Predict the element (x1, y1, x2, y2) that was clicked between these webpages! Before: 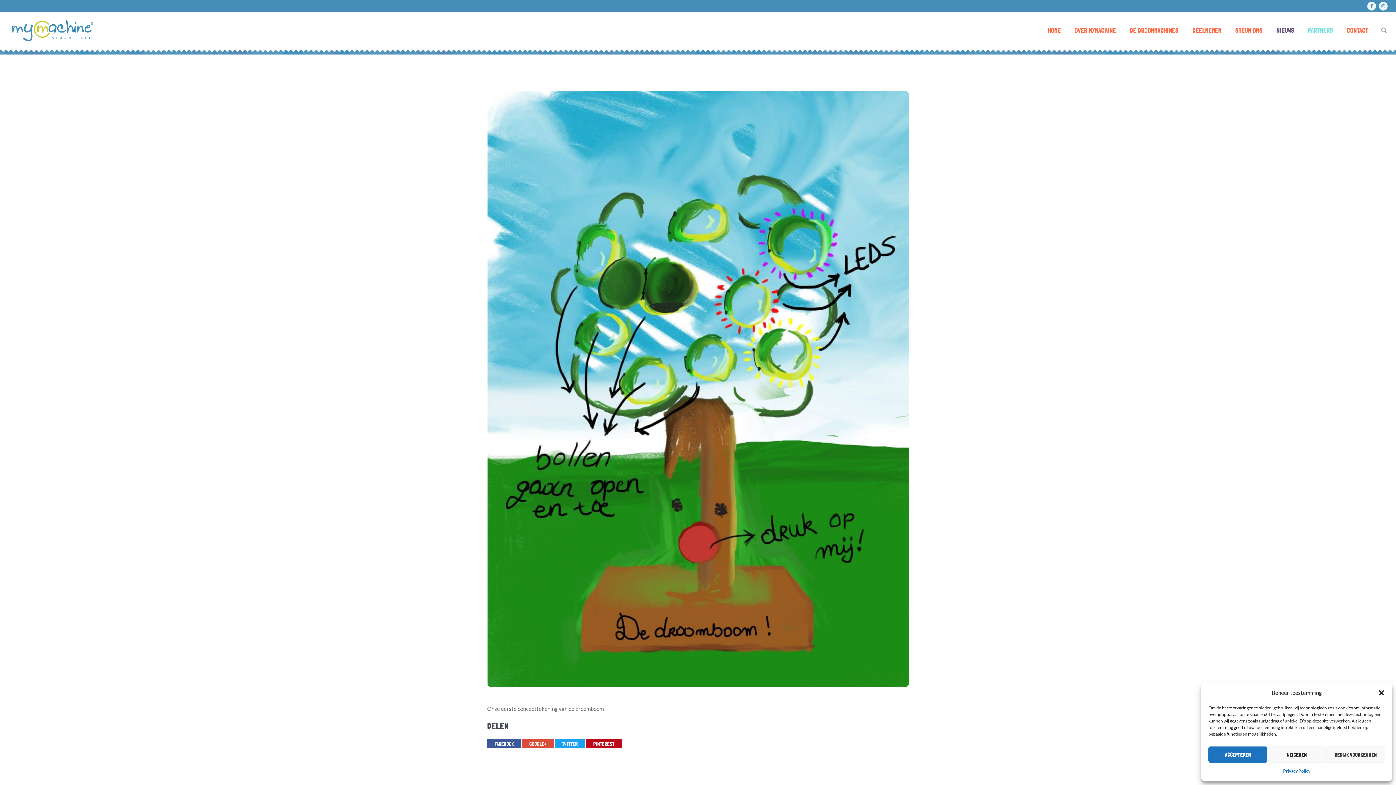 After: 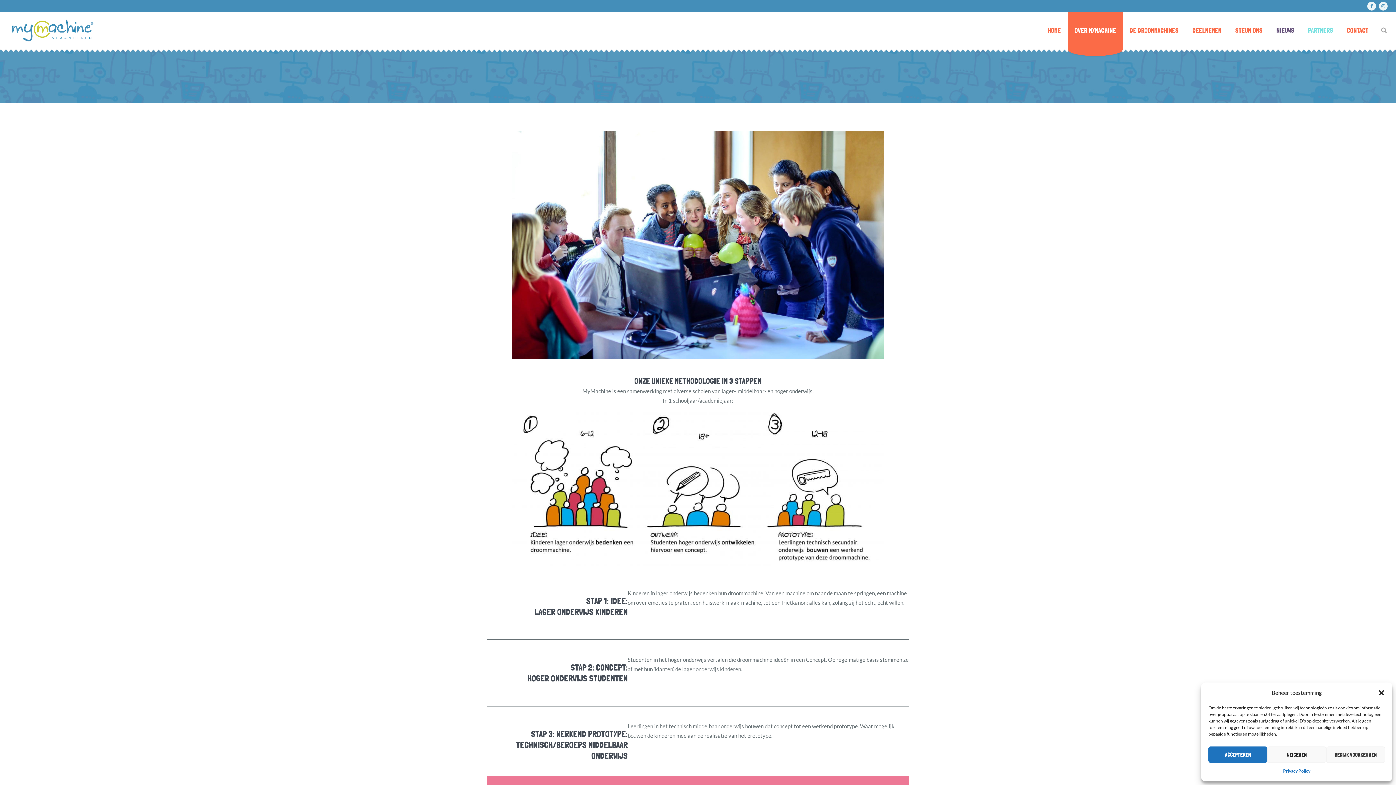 Action: bbox: (1068, 12, 1123, 48) label: OVER MYMACHINE